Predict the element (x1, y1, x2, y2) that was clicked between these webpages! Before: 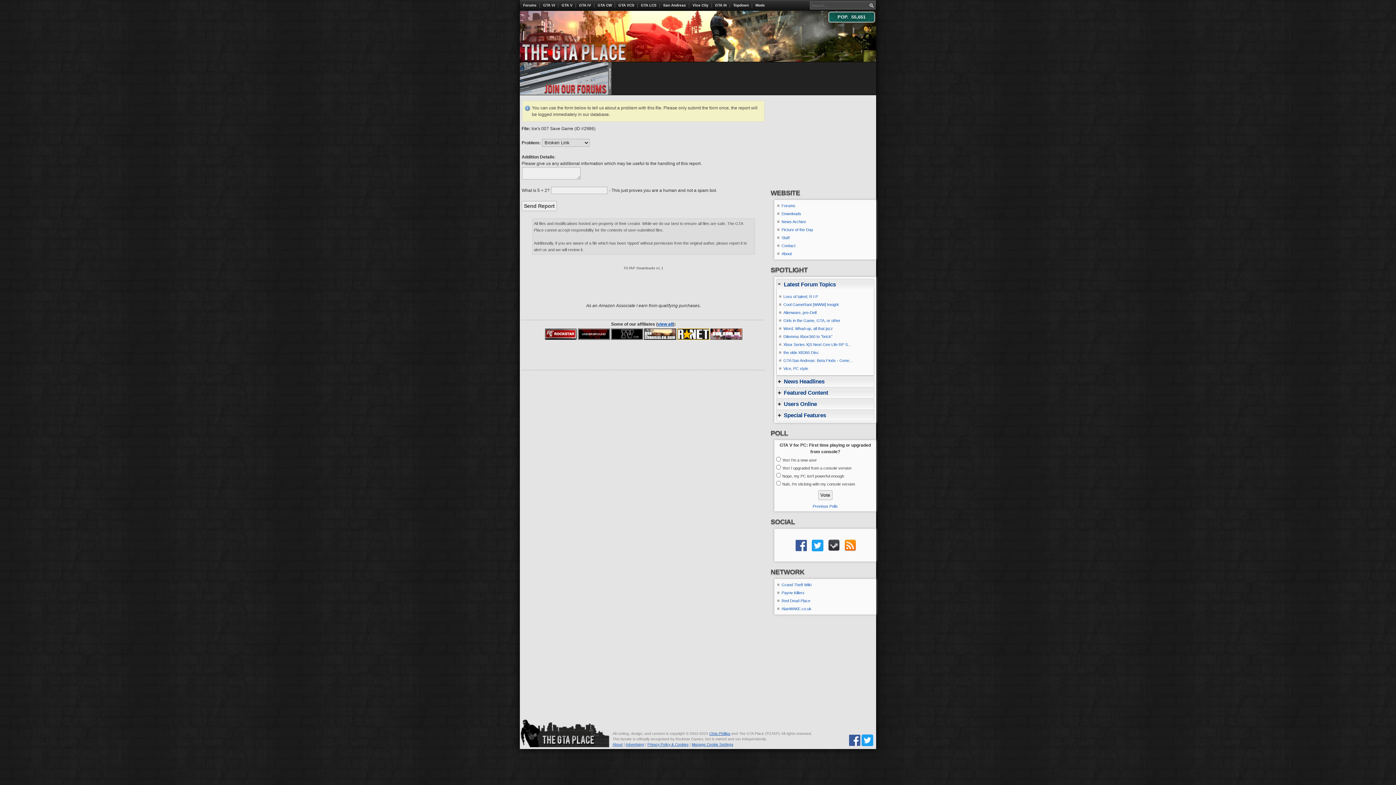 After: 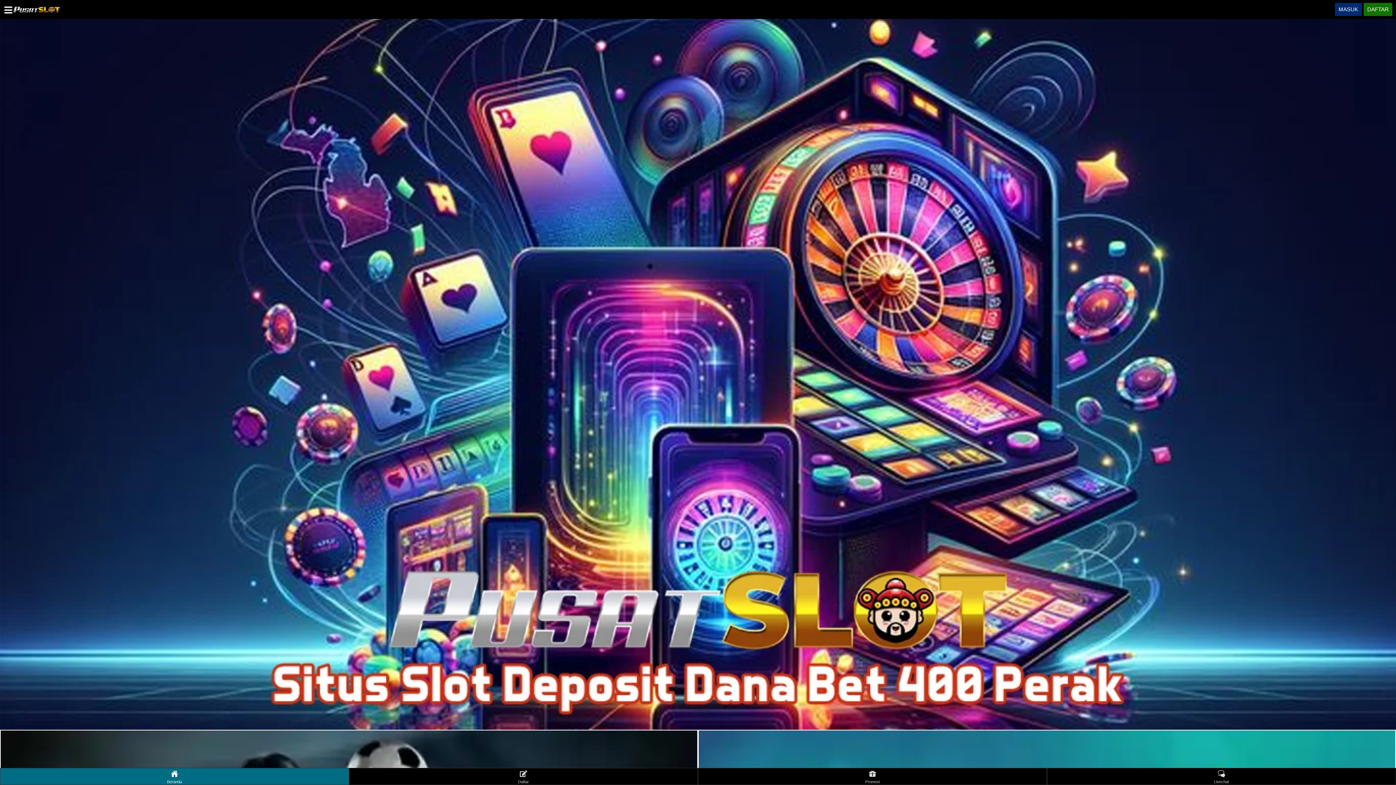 Action: bbox: (776, 605, 874, 613) label: AlanWAKE.co.uk